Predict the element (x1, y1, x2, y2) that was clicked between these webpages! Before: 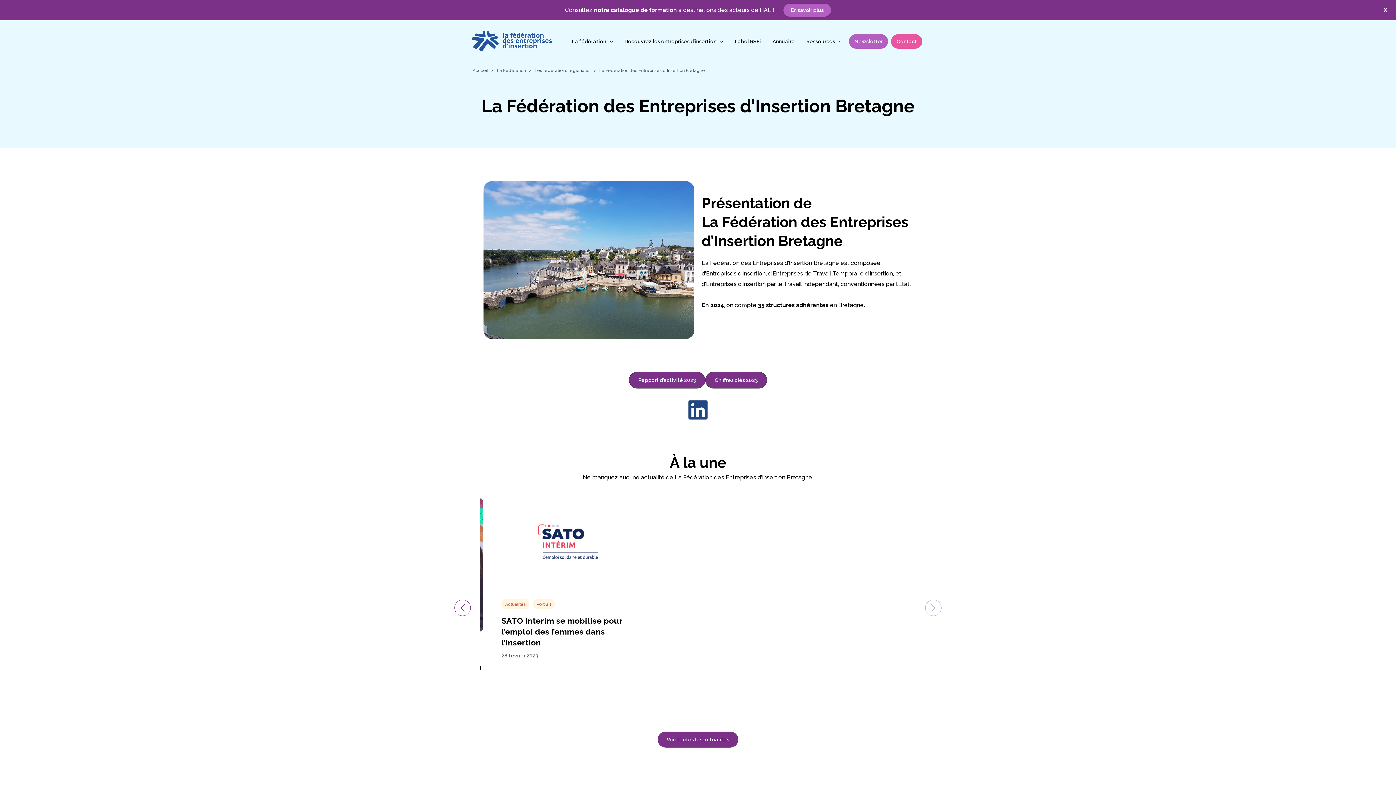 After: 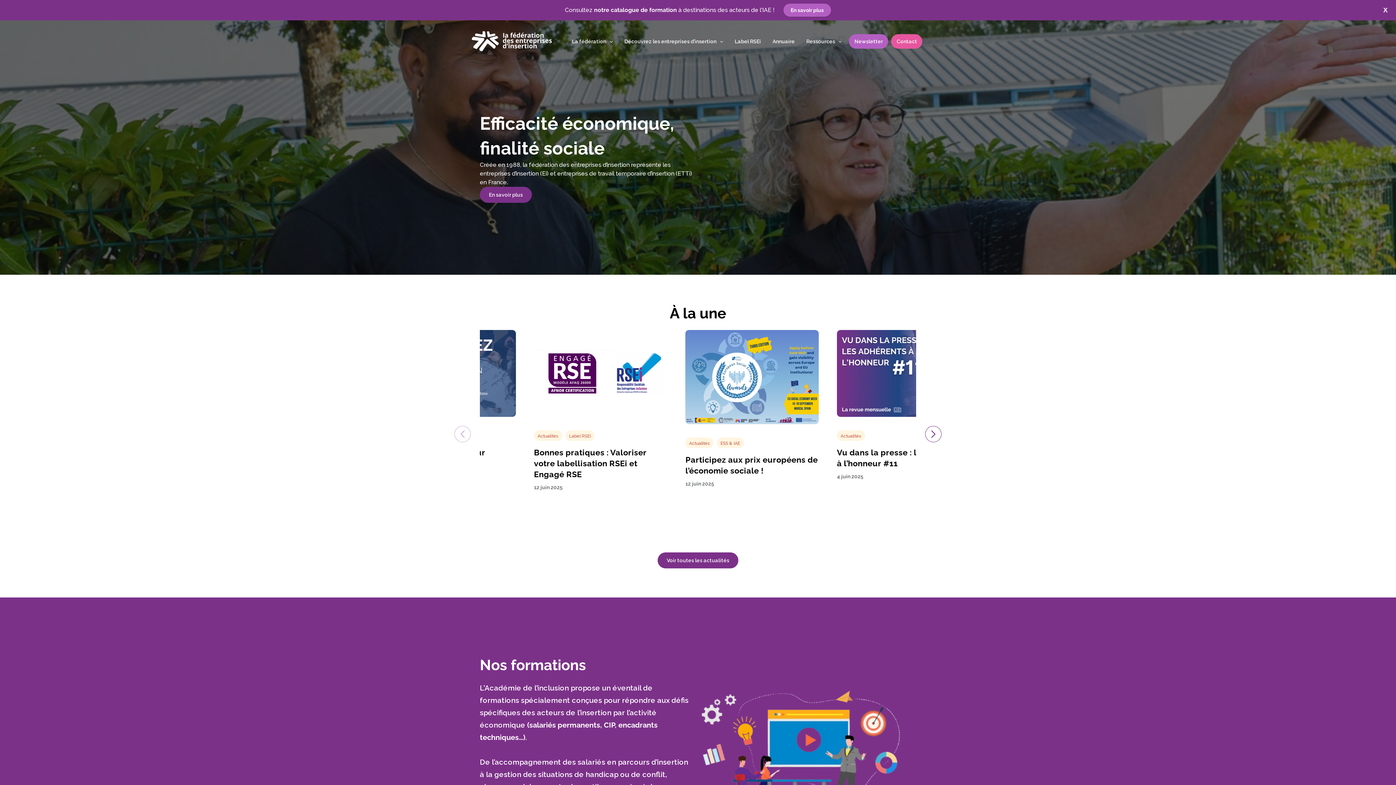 Action: label: Accueil bbox: (472, 68, 488, 73)